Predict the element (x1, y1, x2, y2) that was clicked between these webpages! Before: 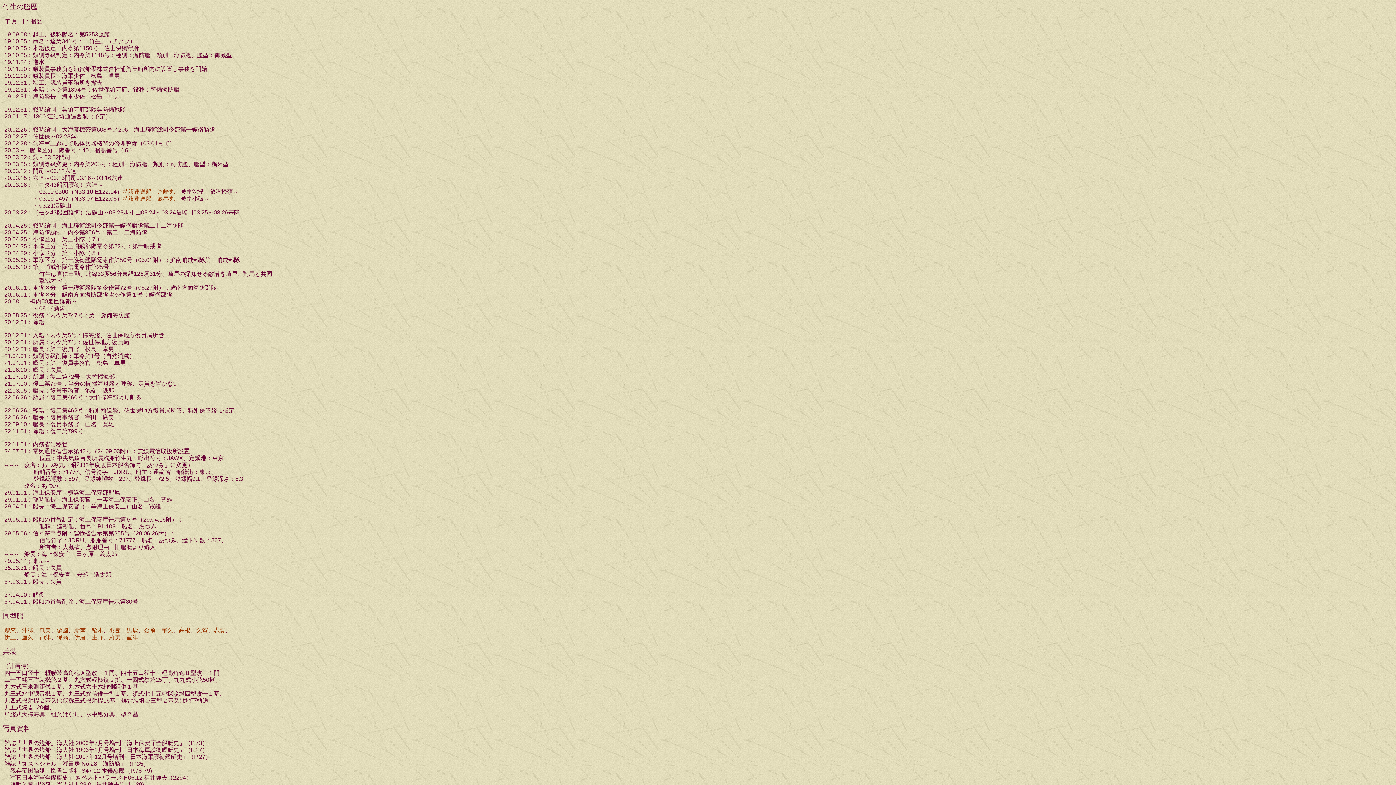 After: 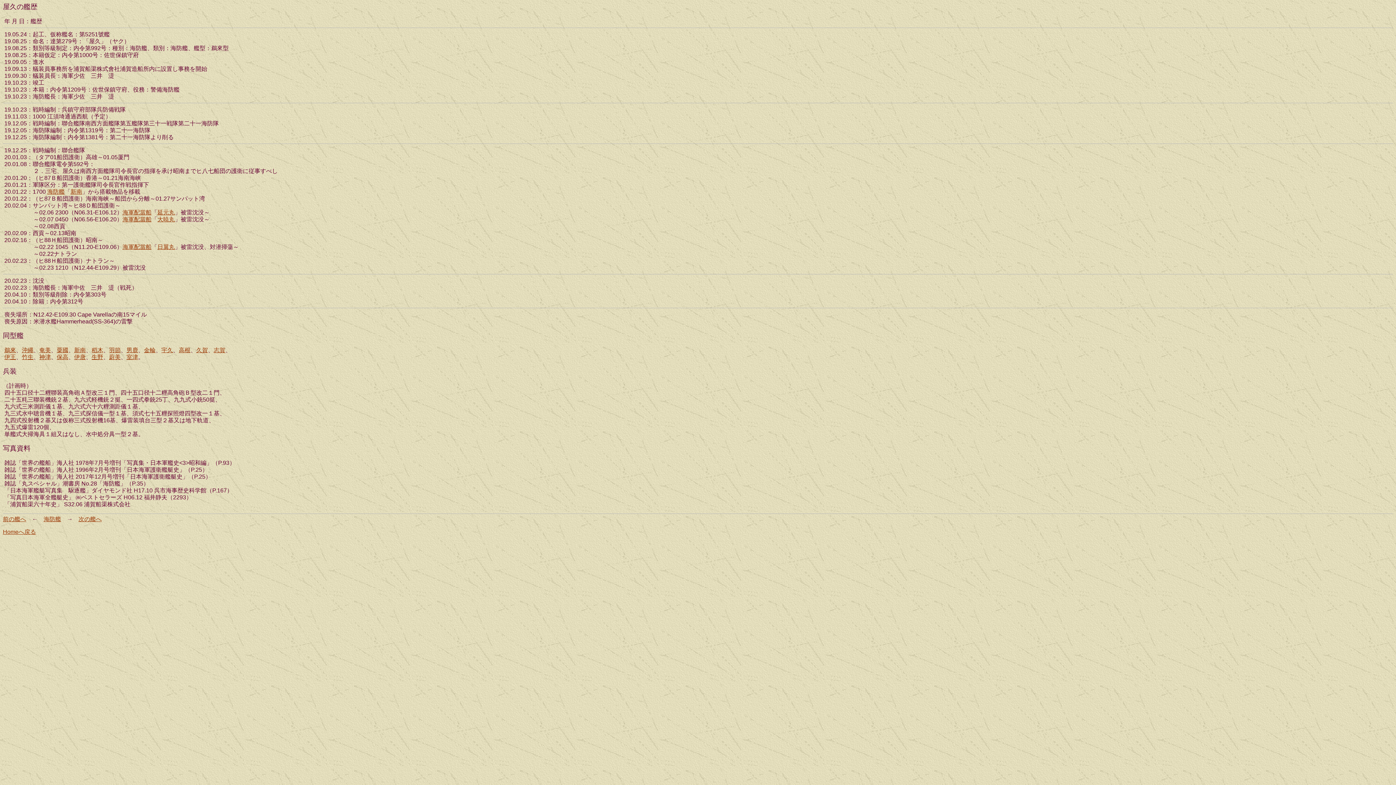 Action: bbox: (21, 634, 33, 640) label: 屋久